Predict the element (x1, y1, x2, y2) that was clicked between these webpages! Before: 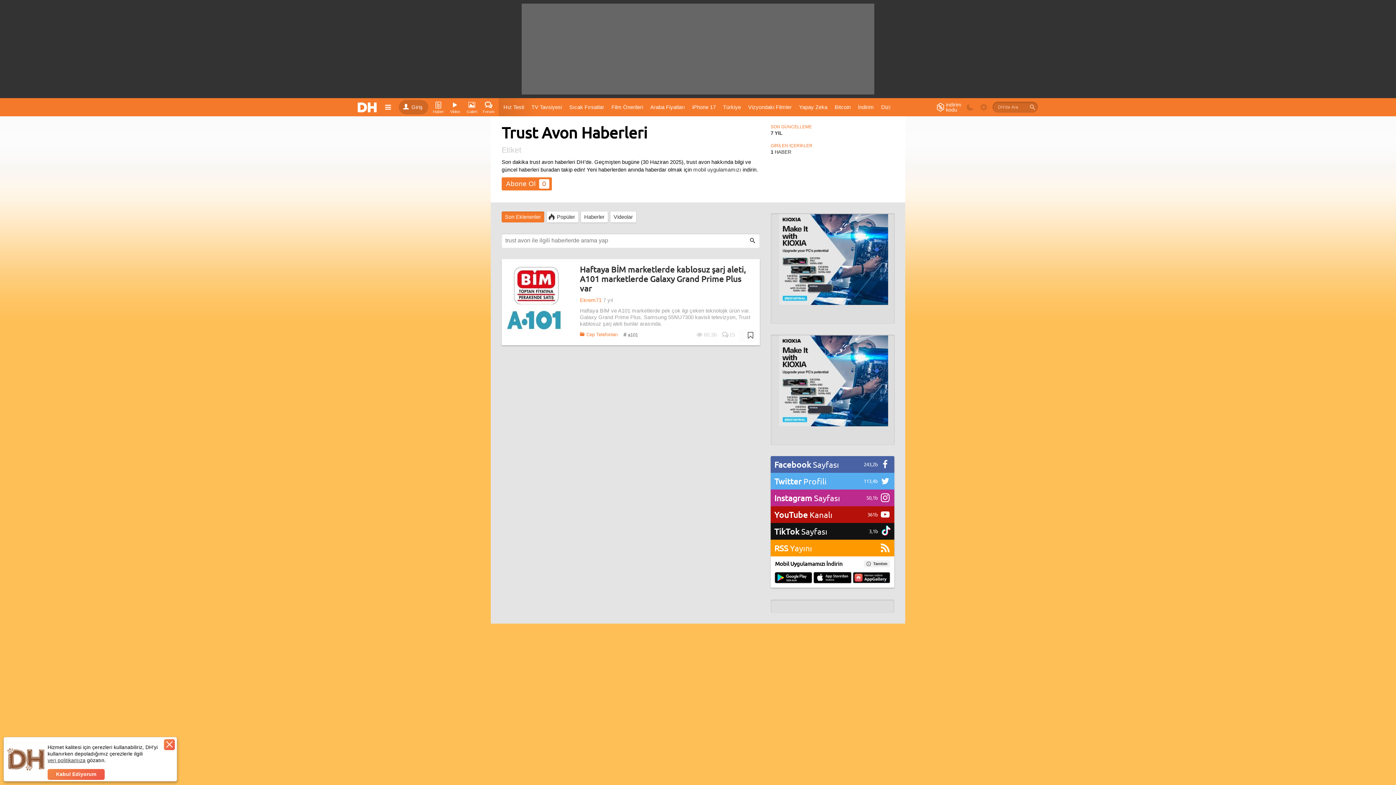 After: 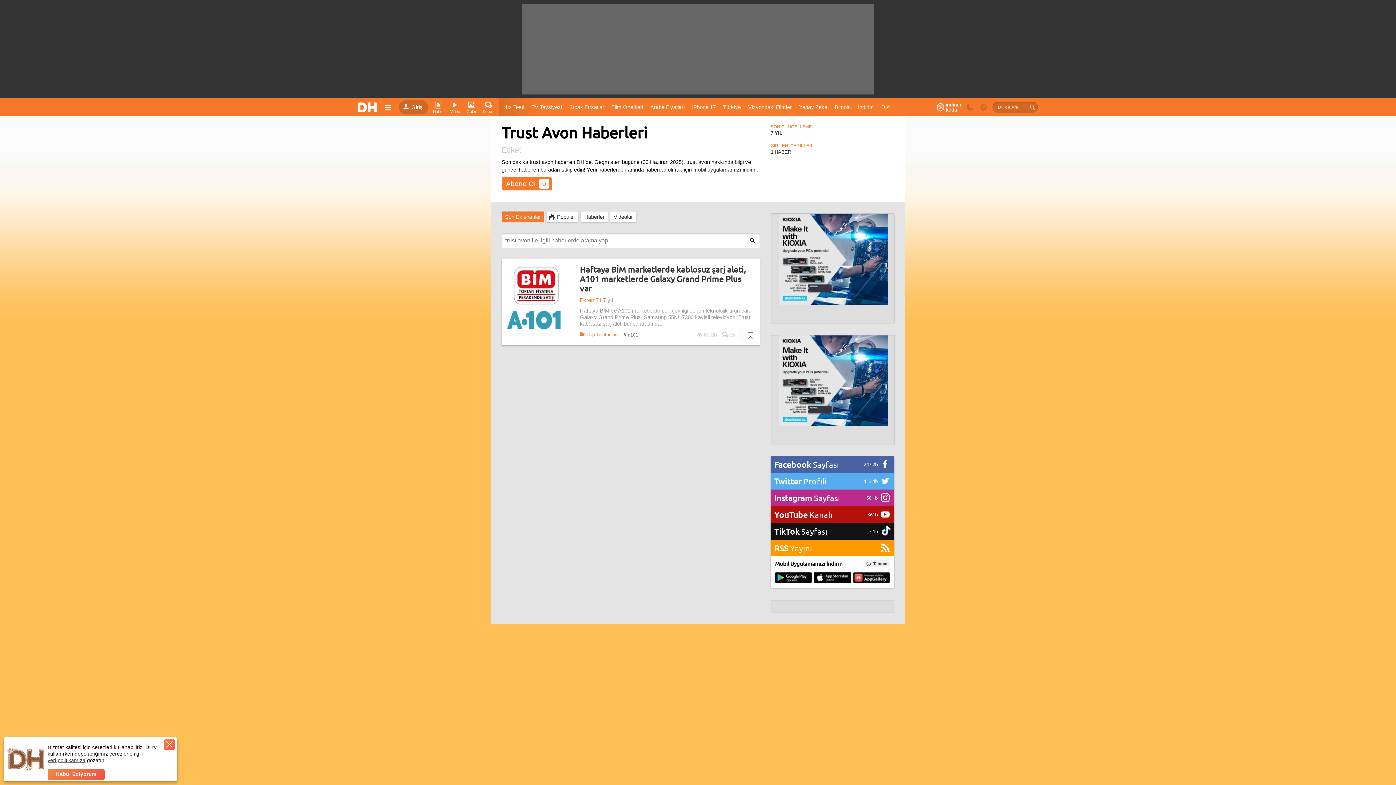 Action: bbox: (770, 506, 894, 523) label: YouTube Kanalı
361b